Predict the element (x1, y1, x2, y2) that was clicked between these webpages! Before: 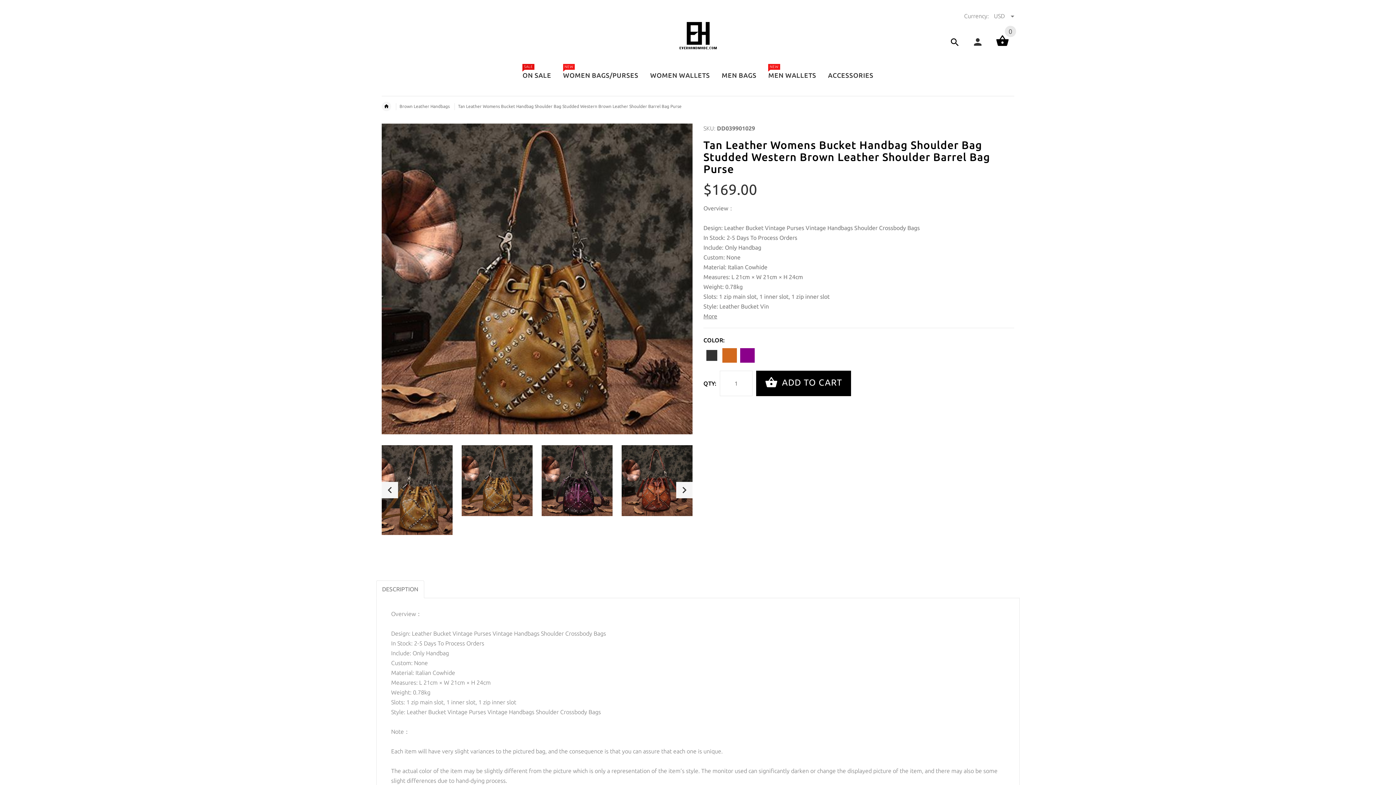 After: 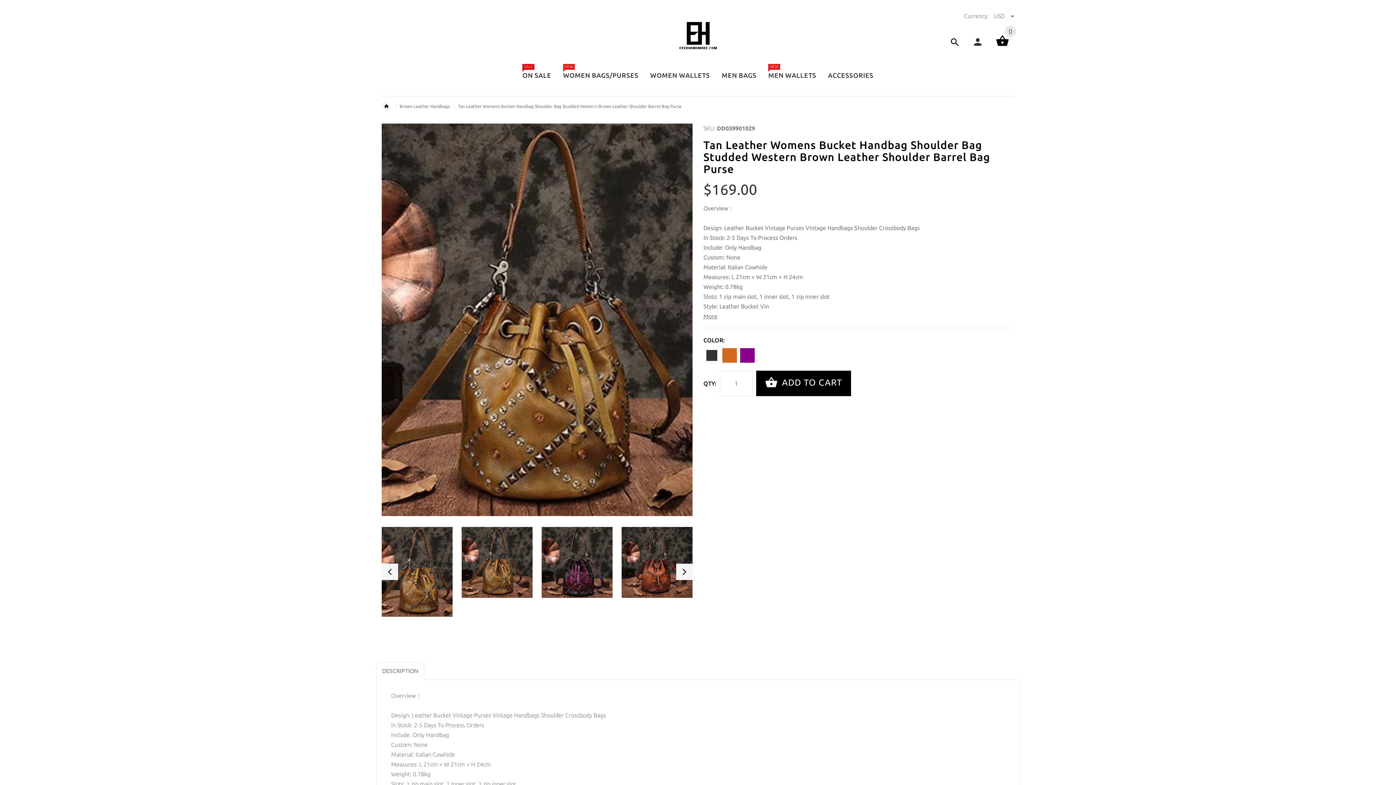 Action: bbox: (381, 445, 452, 535)